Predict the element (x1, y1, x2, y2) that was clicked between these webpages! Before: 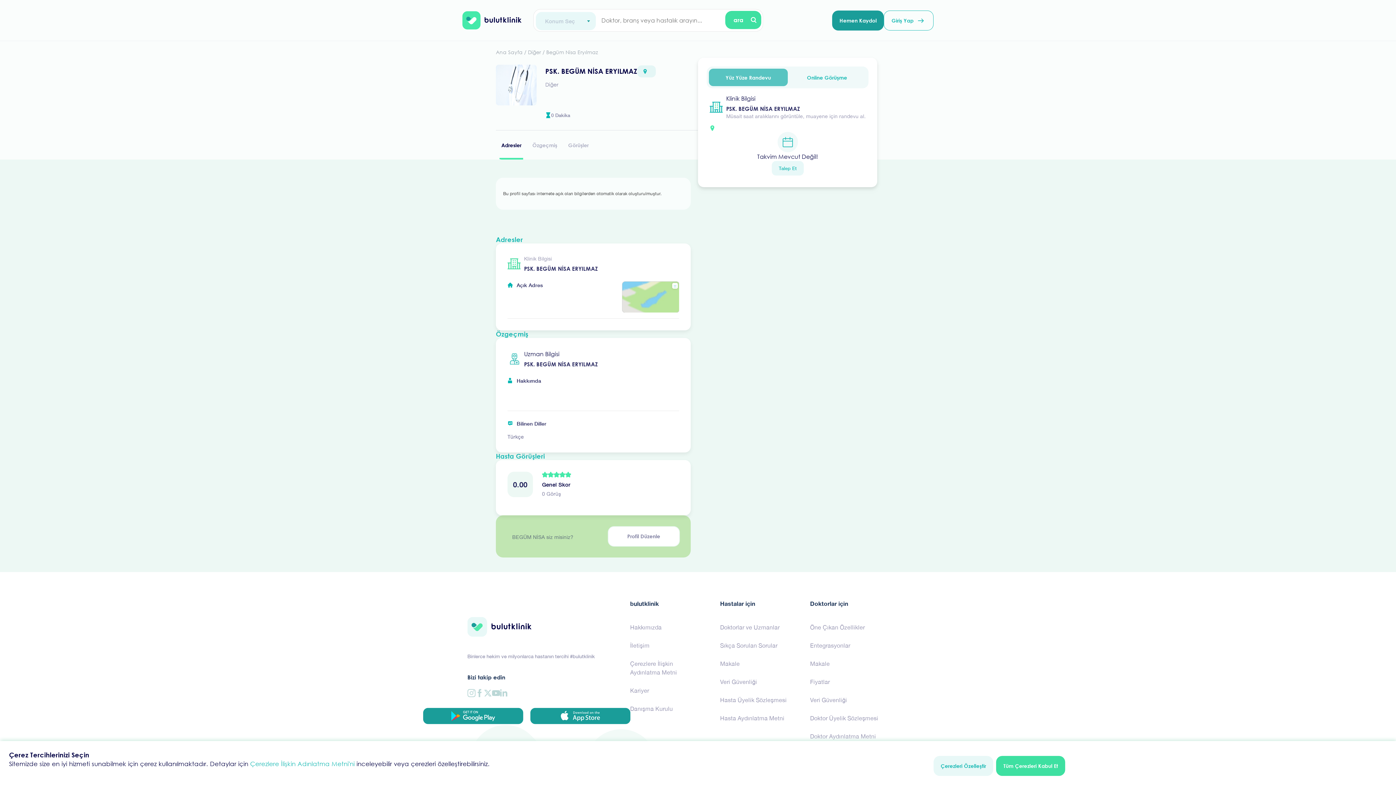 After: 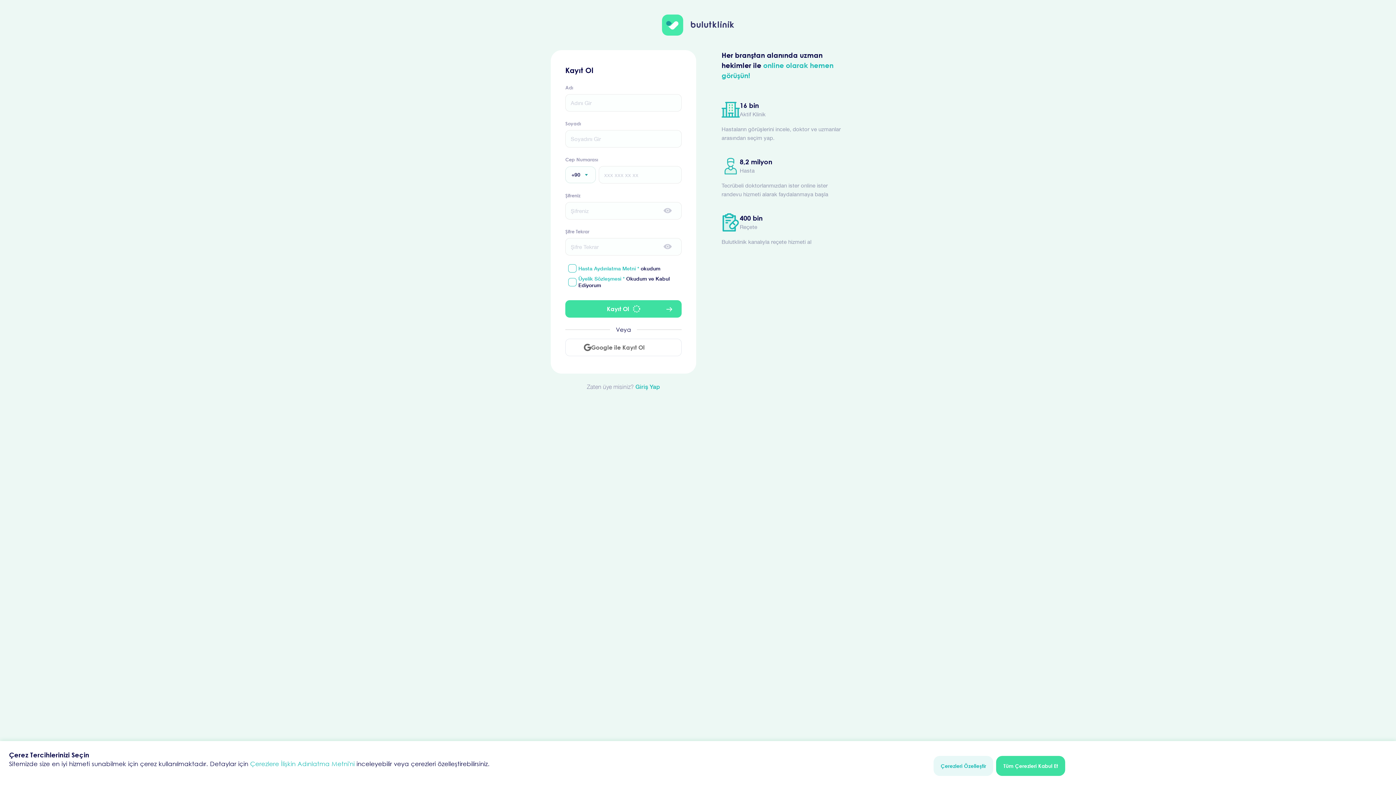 Action: label: Hemen Kaydol bbox: (832, 10, 884, 30)